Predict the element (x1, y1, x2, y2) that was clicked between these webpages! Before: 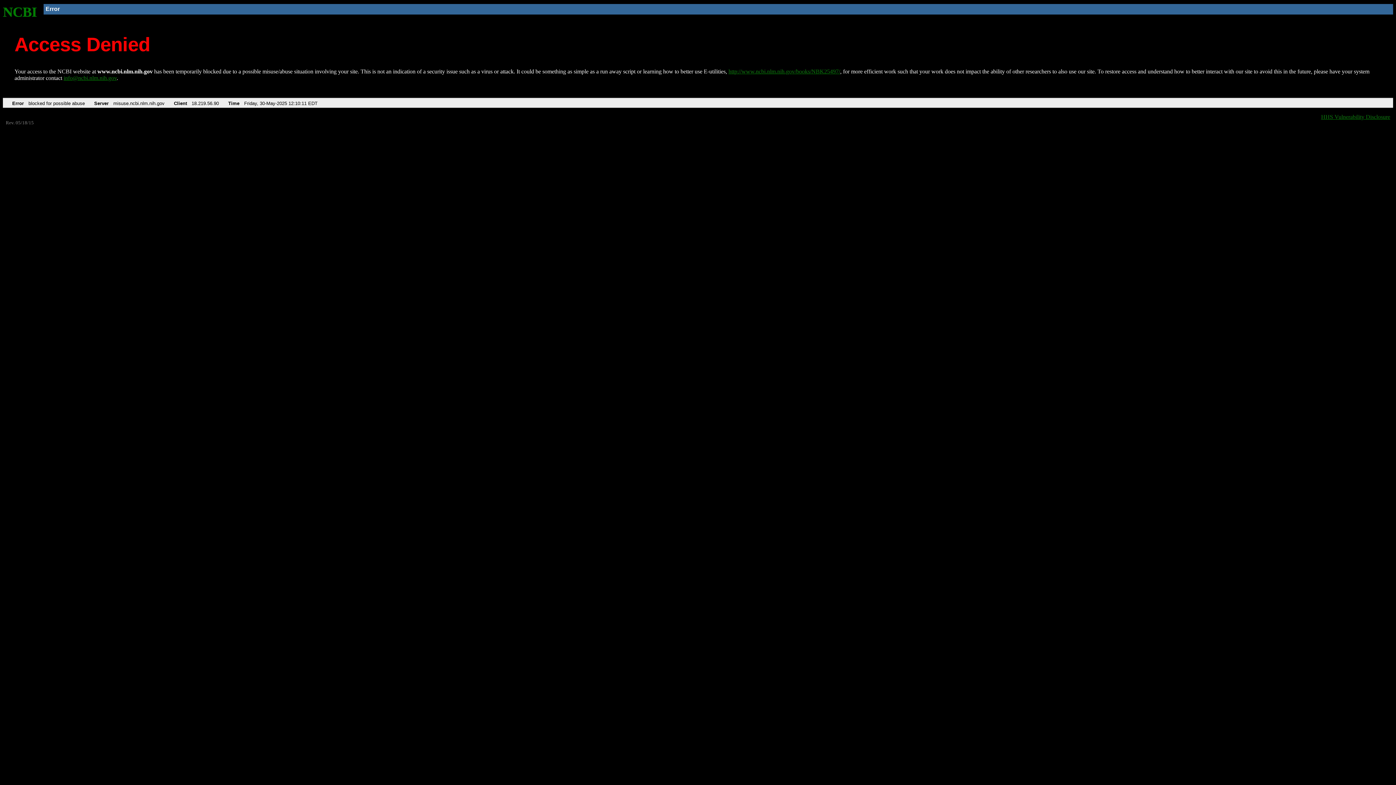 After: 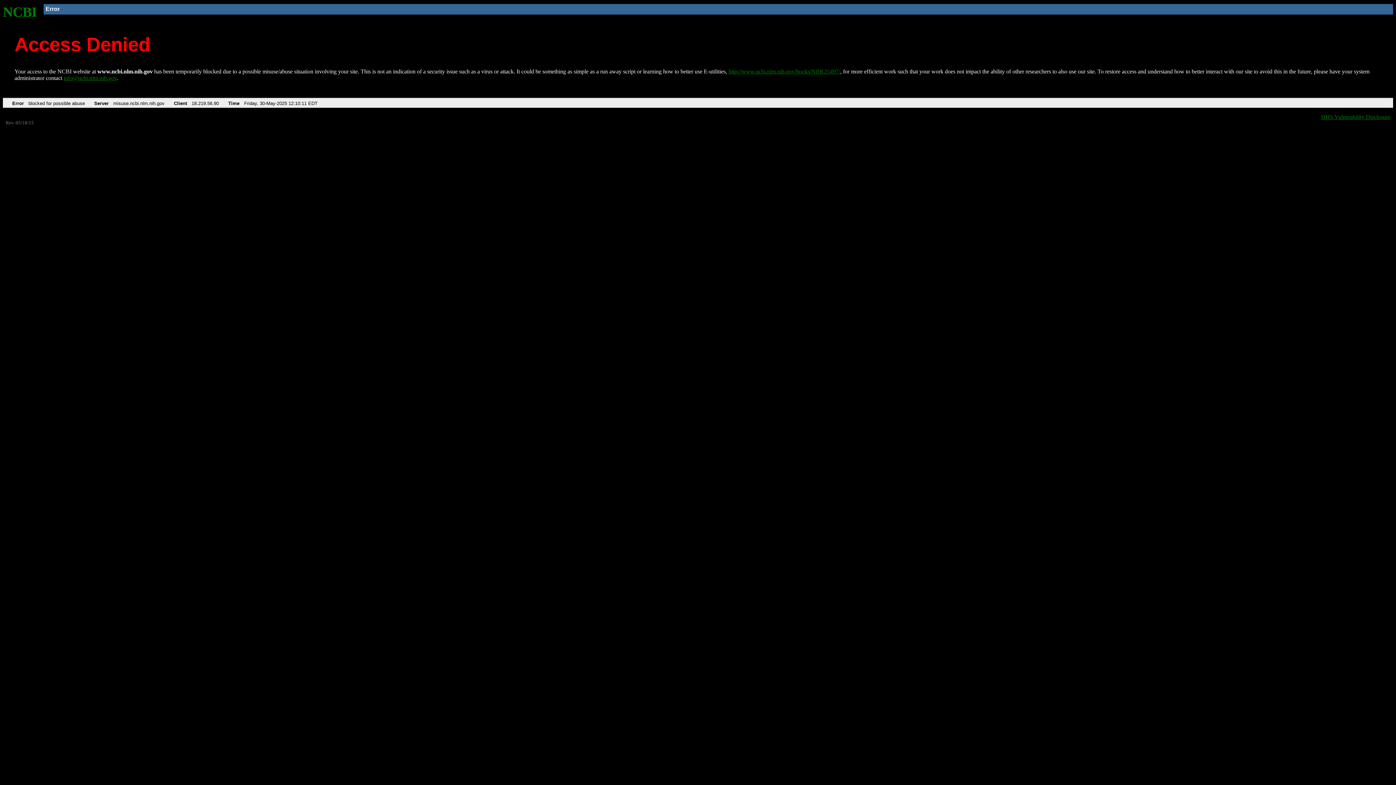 Action: bbox: (63, 75, 116, 81) label: info@ncbi.nlm.nih.gov